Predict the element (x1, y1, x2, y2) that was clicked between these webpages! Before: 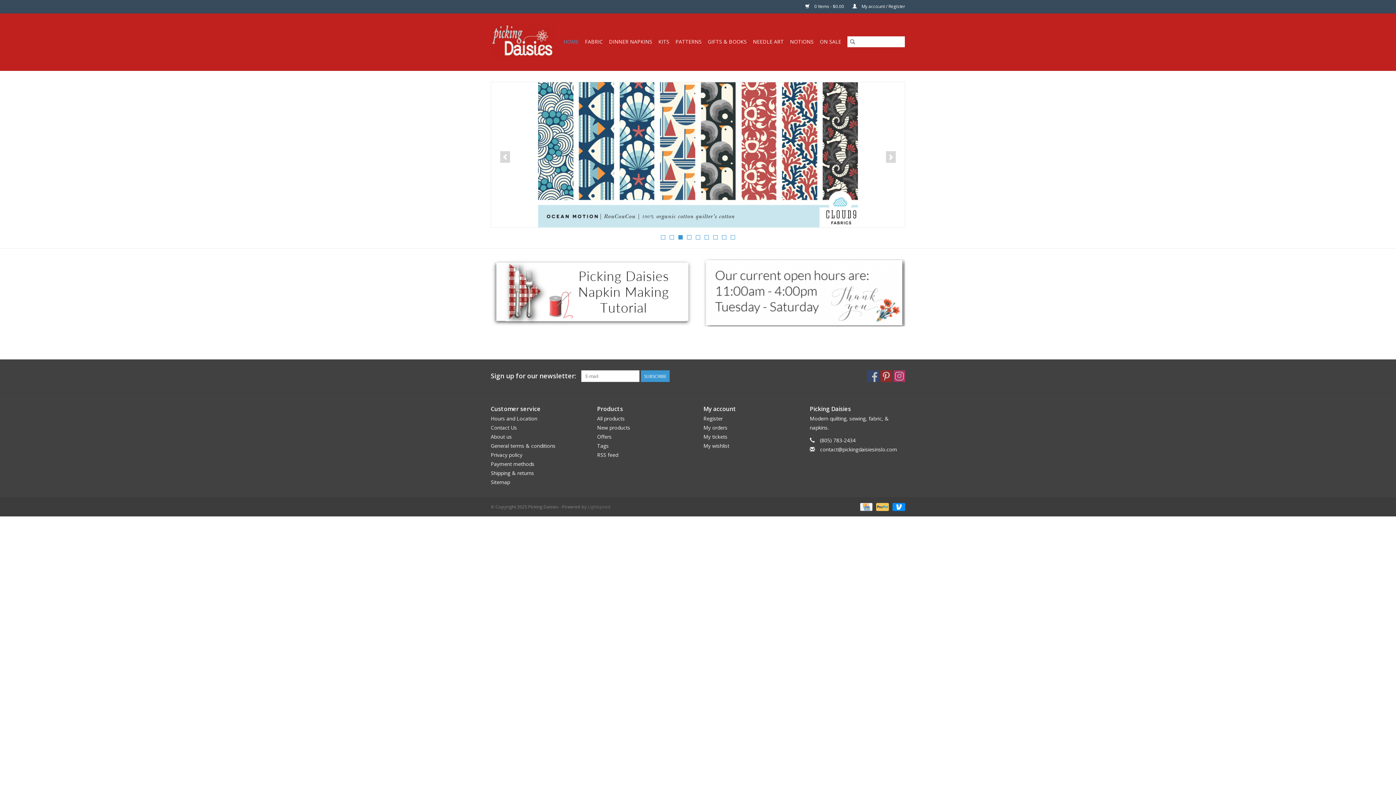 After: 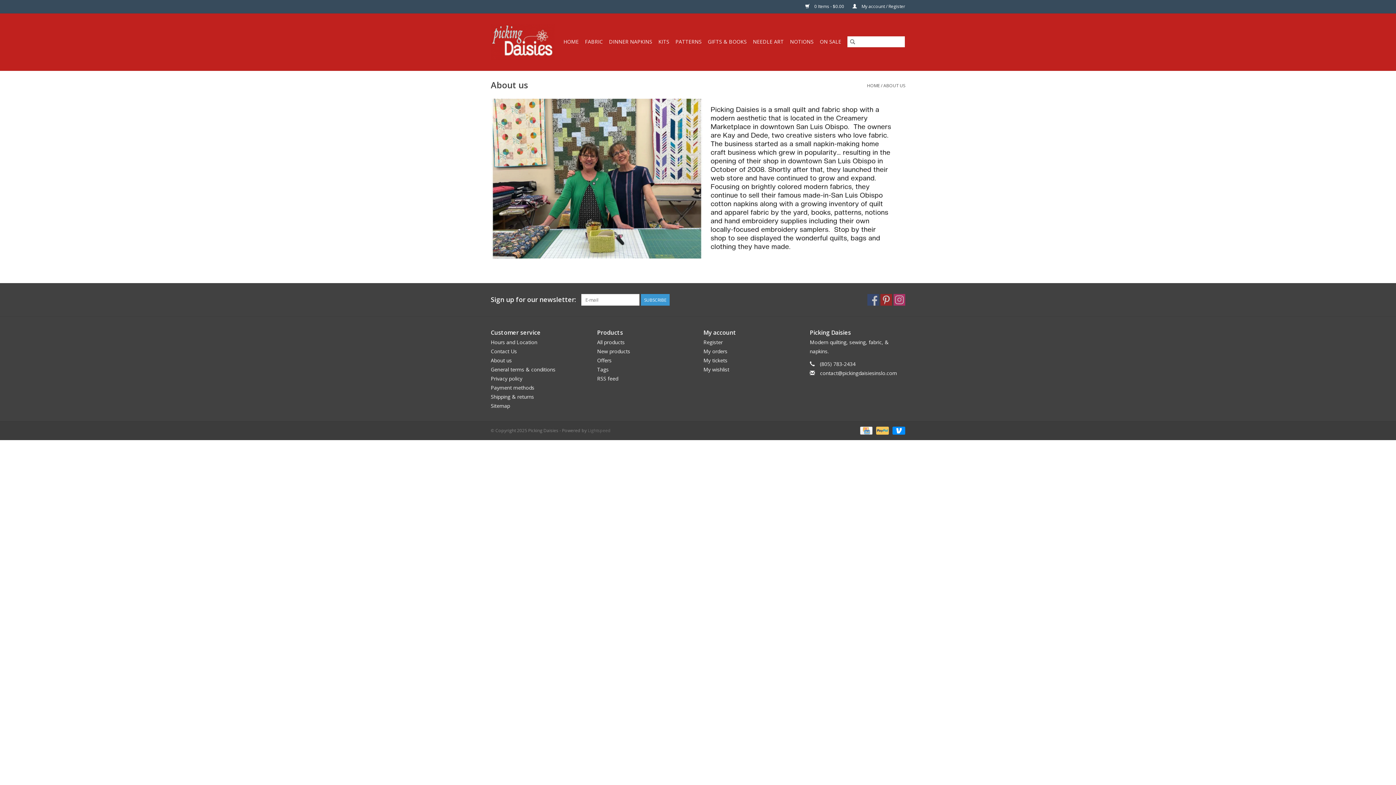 Action: bbox: (490, 433, 512, 440) label: About us